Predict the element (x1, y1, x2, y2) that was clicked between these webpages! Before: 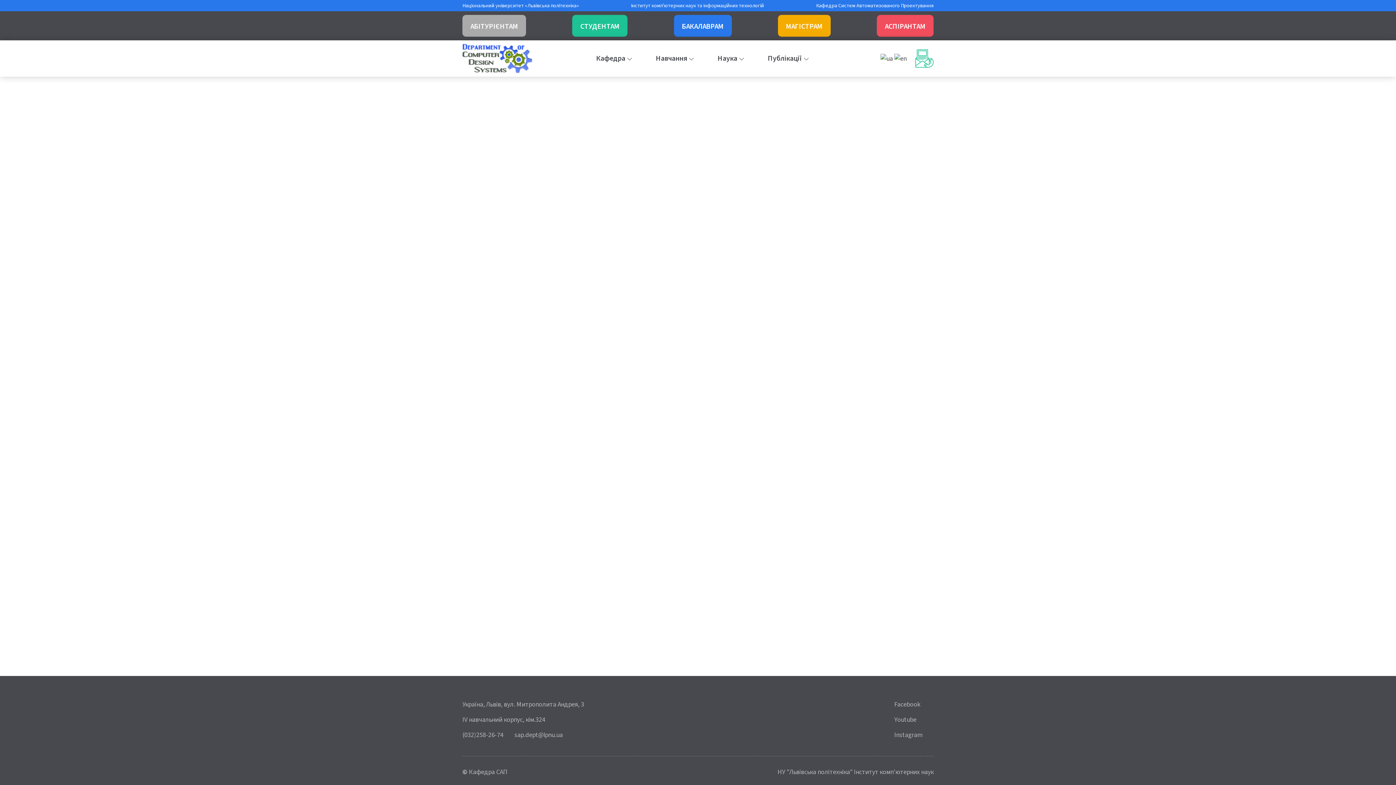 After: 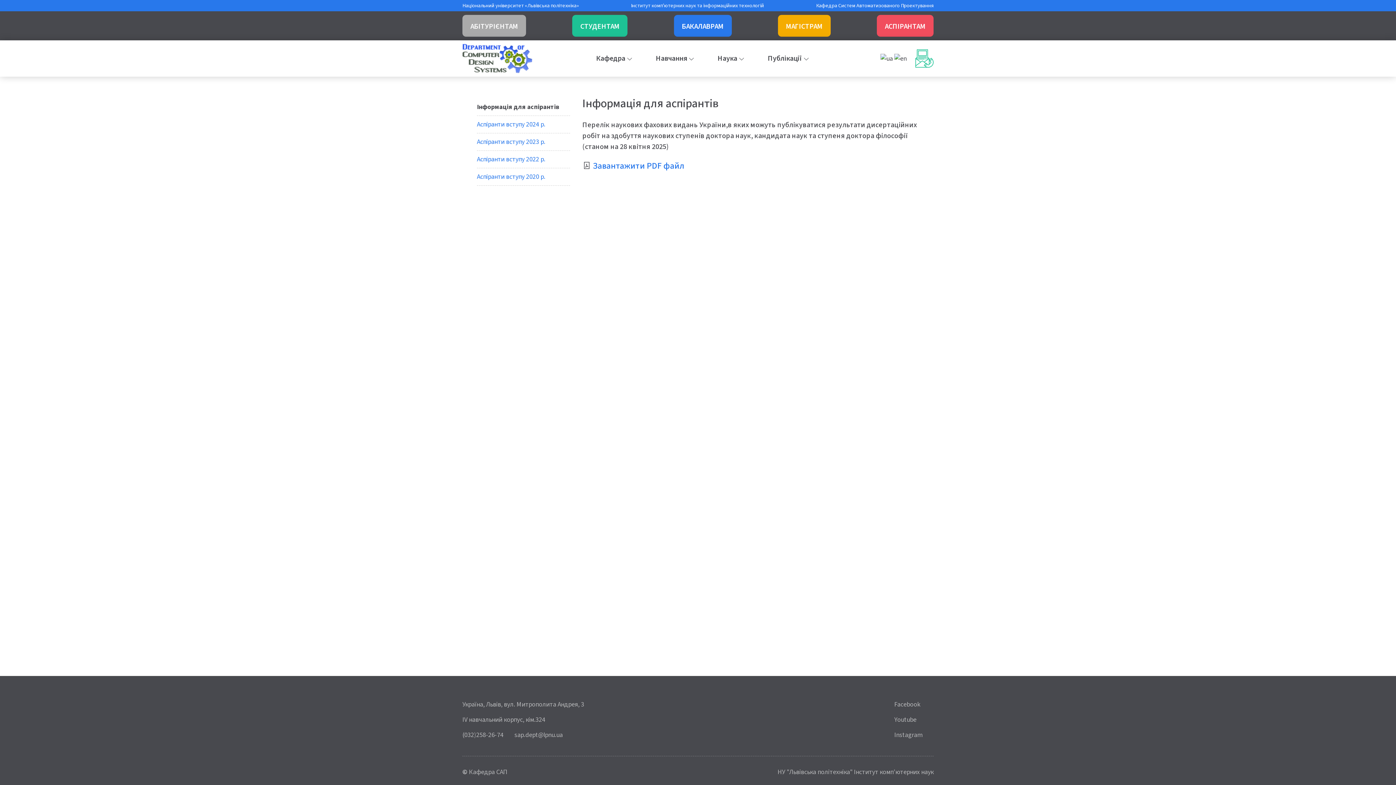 Action: bbox: (877, 14, 933, 36) label: АСПІРАНТАМ